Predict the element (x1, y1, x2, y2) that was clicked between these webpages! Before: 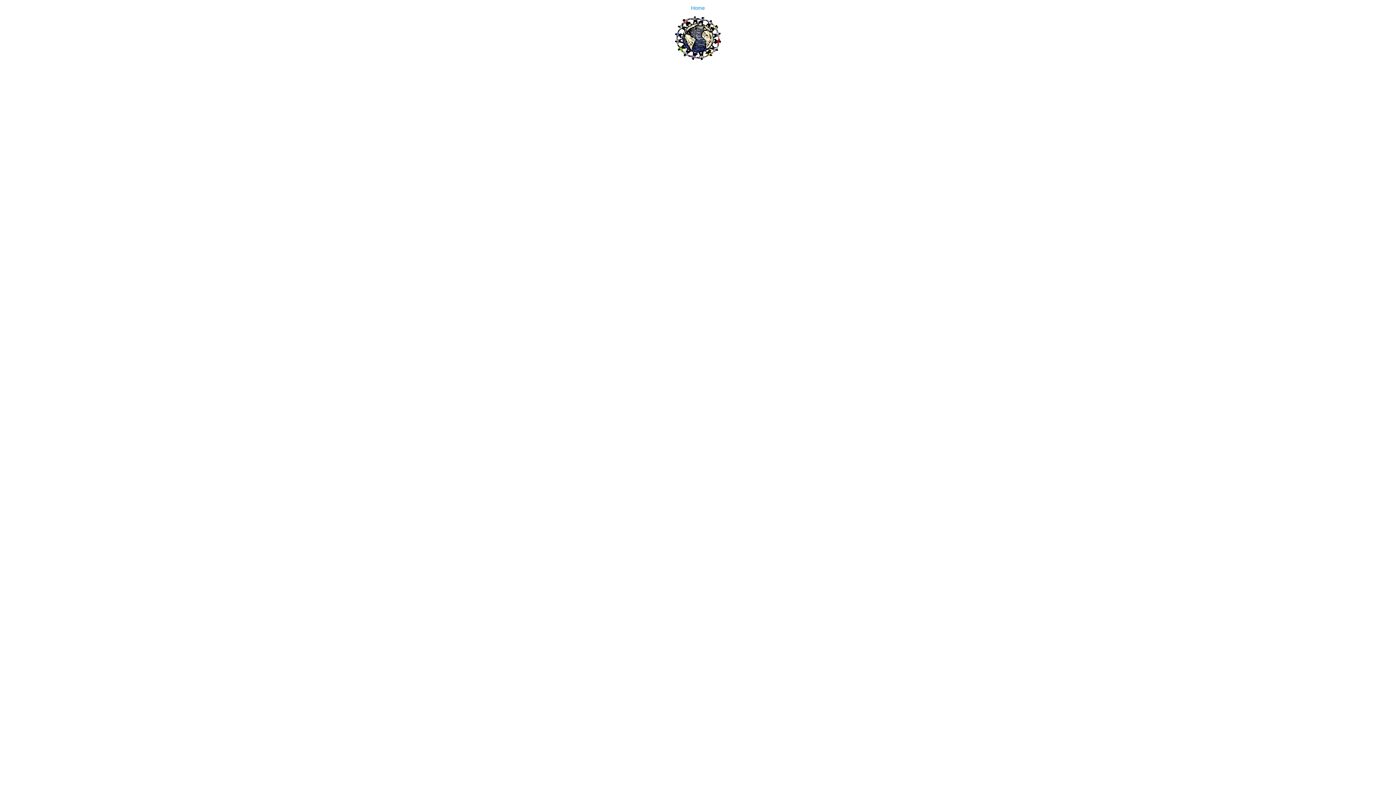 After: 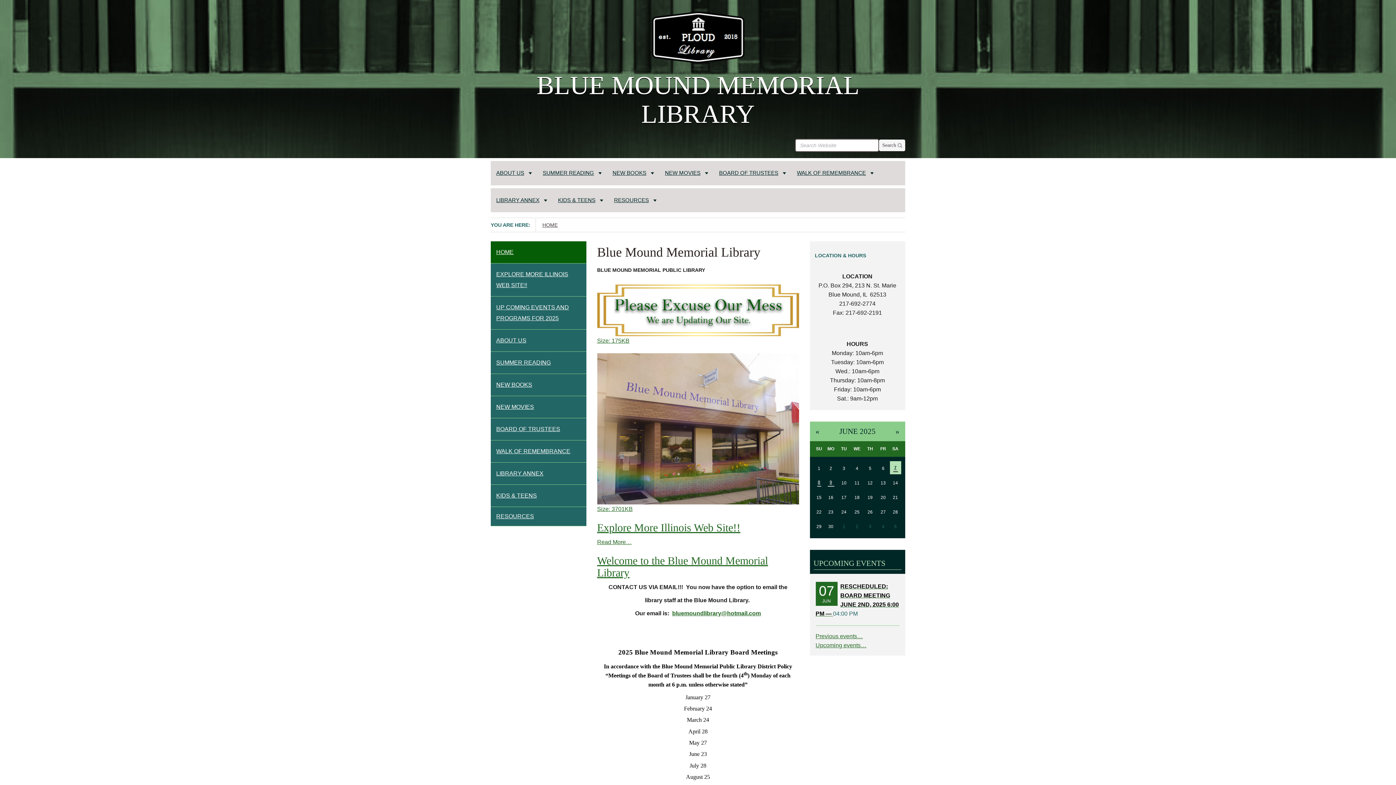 Action: bbox: (0, 0, 1396, 60) label: Home